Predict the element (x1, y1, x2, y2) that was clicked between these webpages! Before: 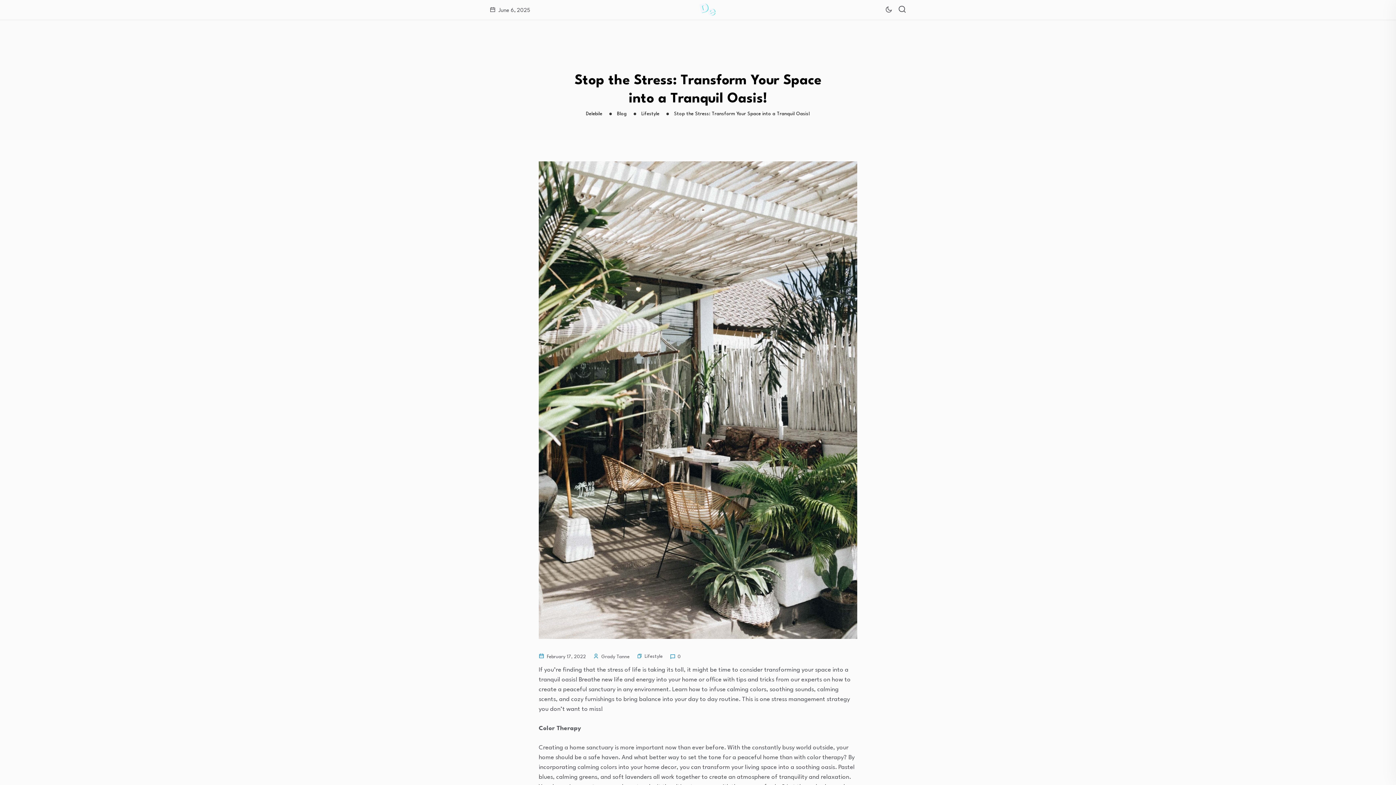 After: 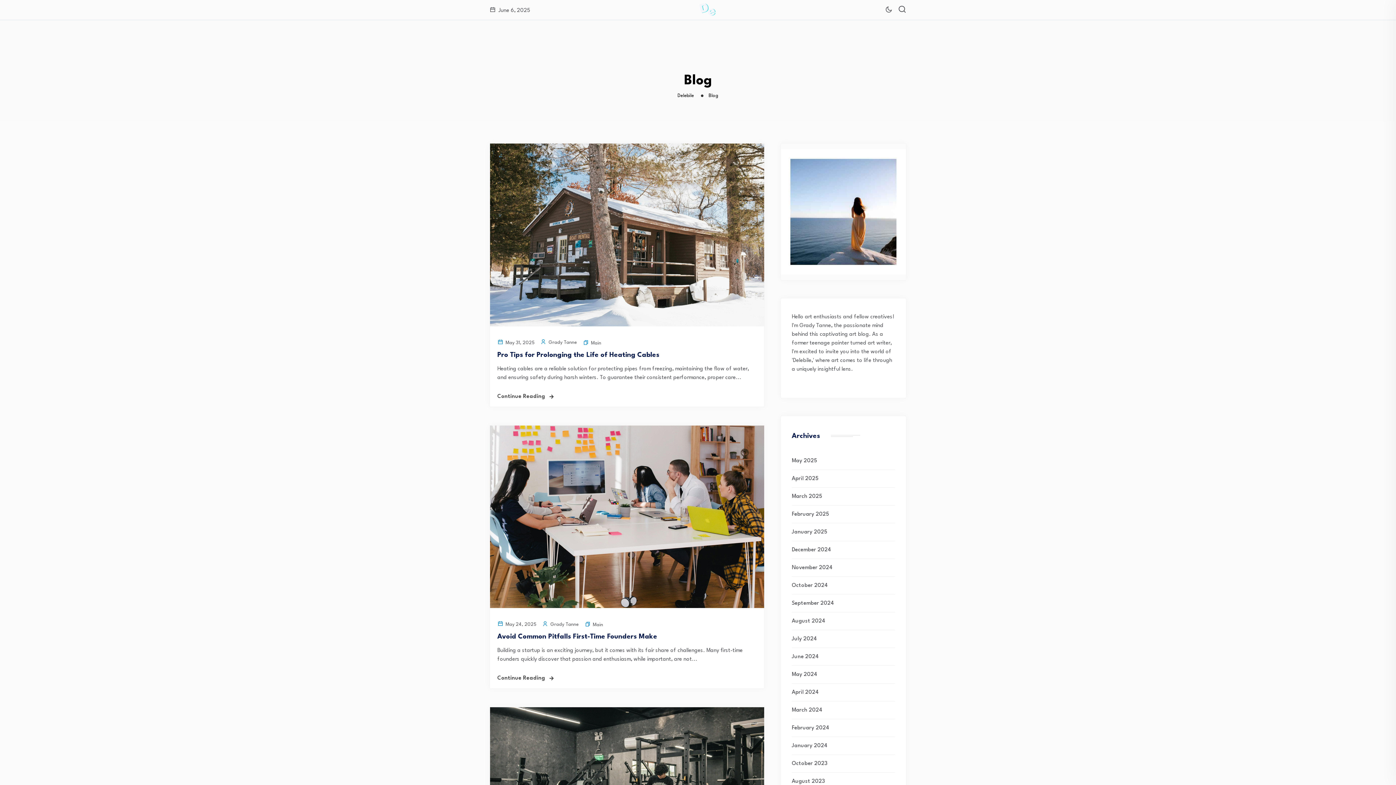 Action: label: Blog bbox: (617, 111, 626, 116)